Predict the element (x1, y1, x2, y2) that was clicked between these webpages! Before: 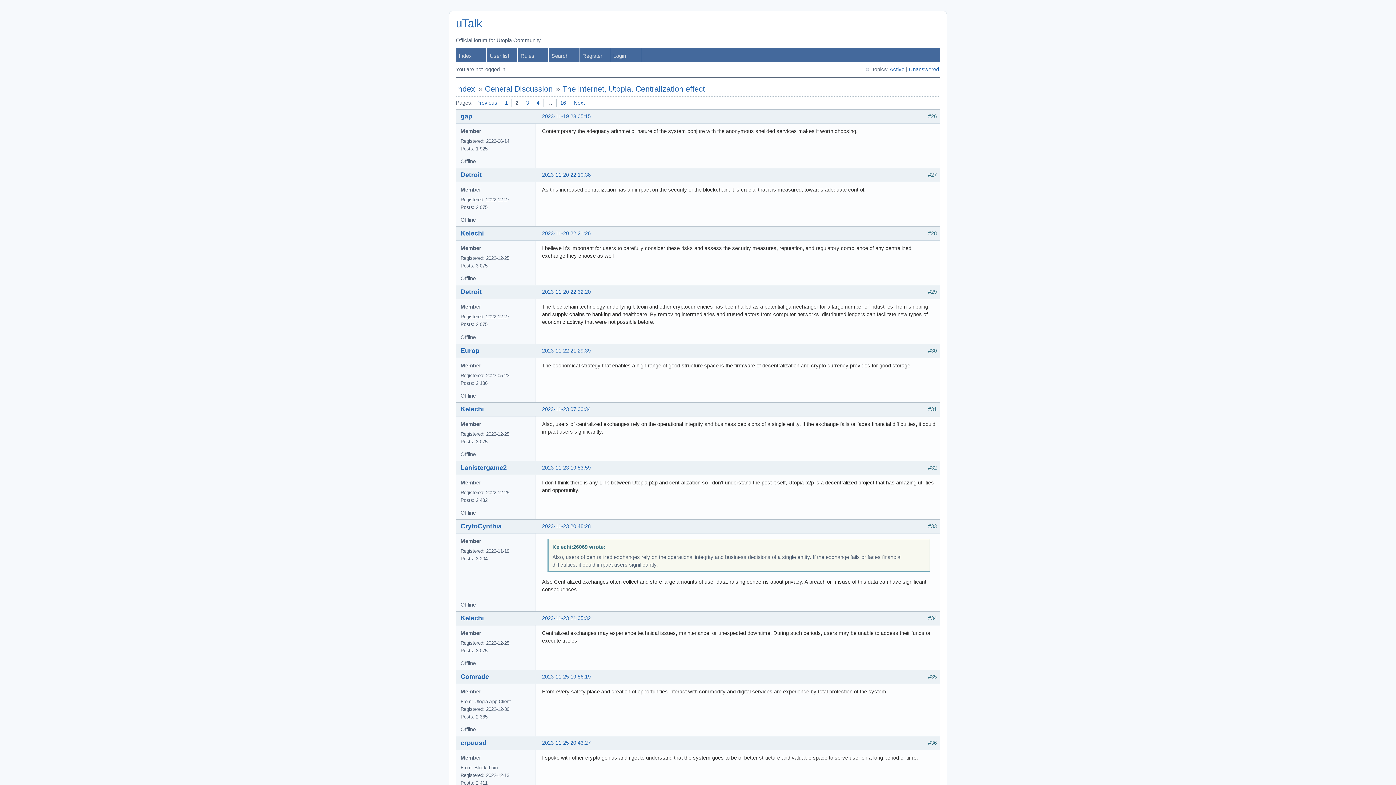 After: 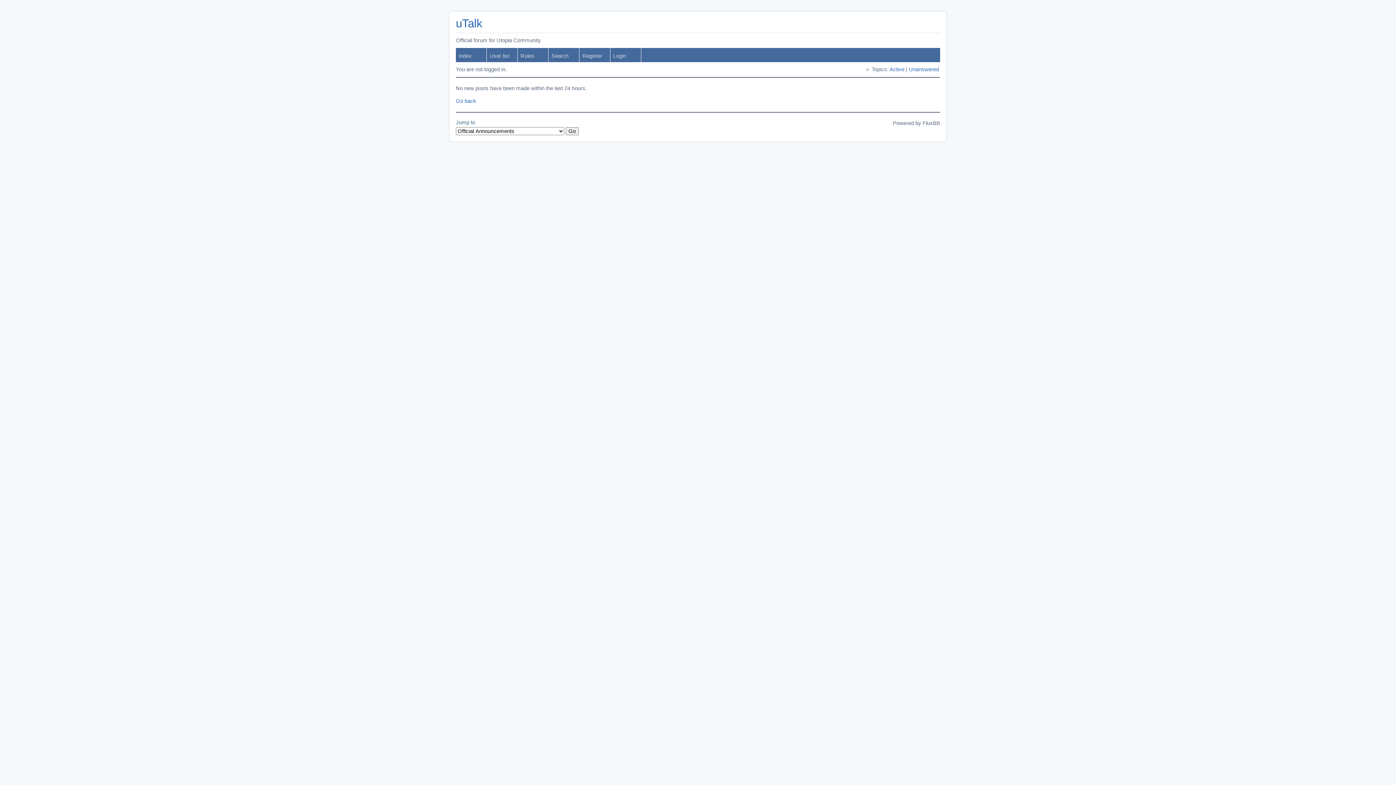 Action: bbox: (889, 66, 904, 72) label: Active